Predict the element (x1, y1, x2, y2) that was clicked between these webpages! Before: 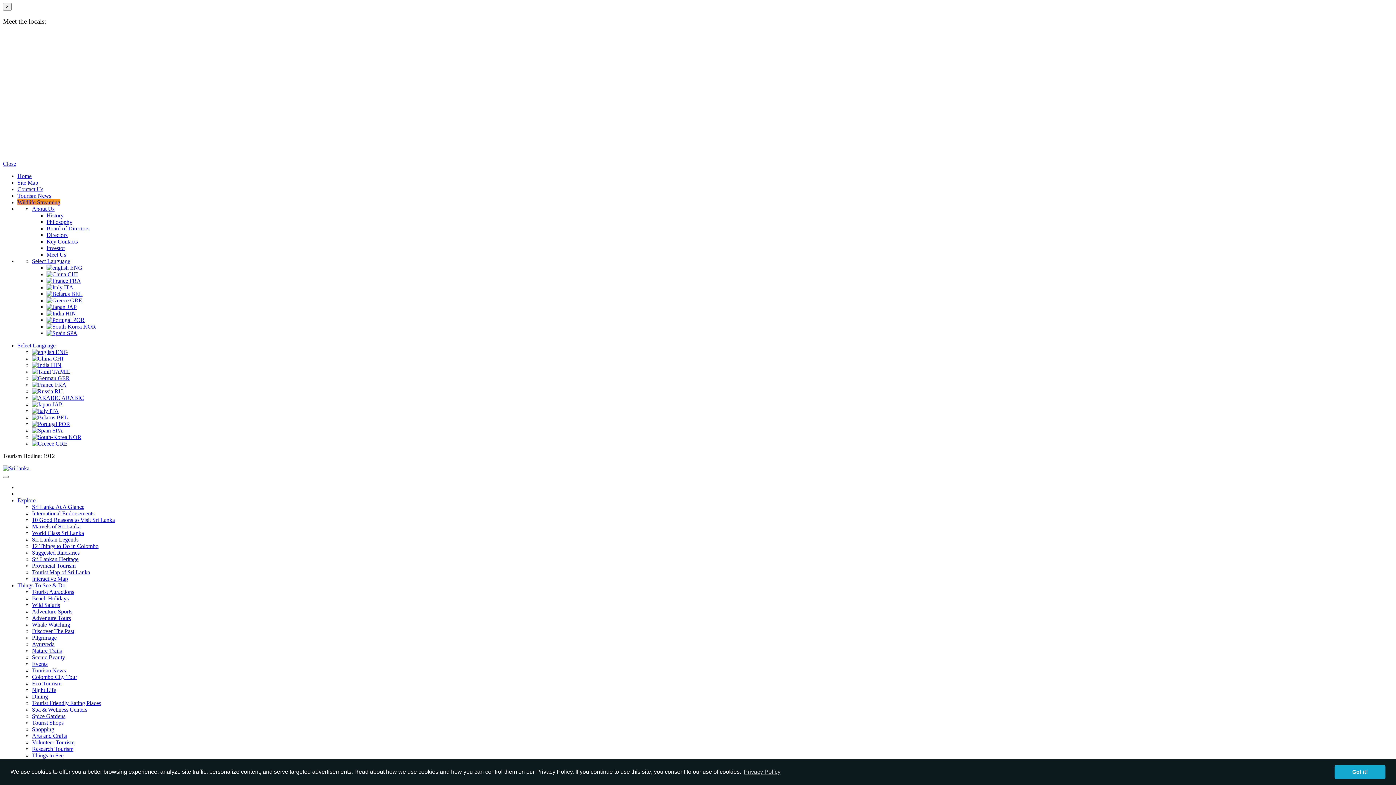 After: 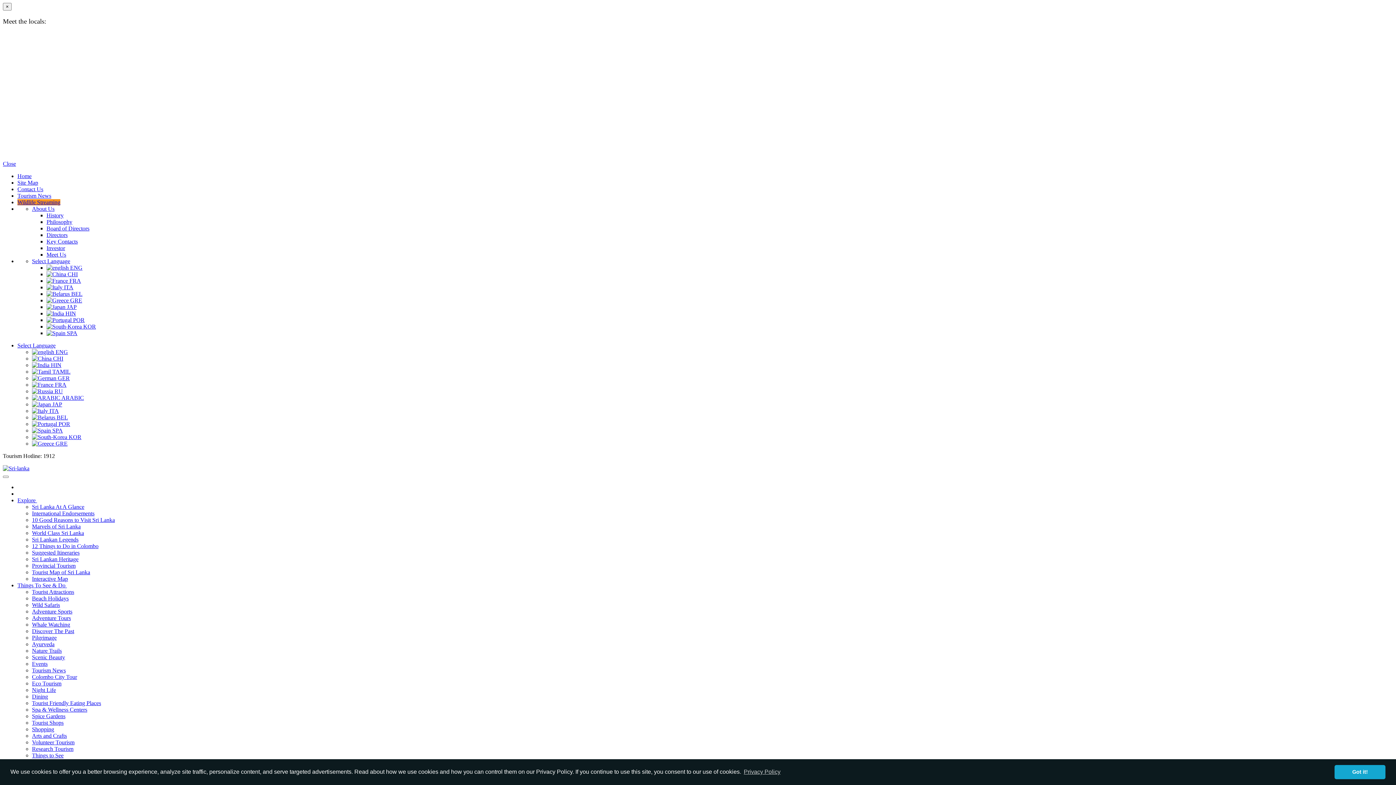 Action: bbox: (32, 713, 65, 719) label: Spice Gardens